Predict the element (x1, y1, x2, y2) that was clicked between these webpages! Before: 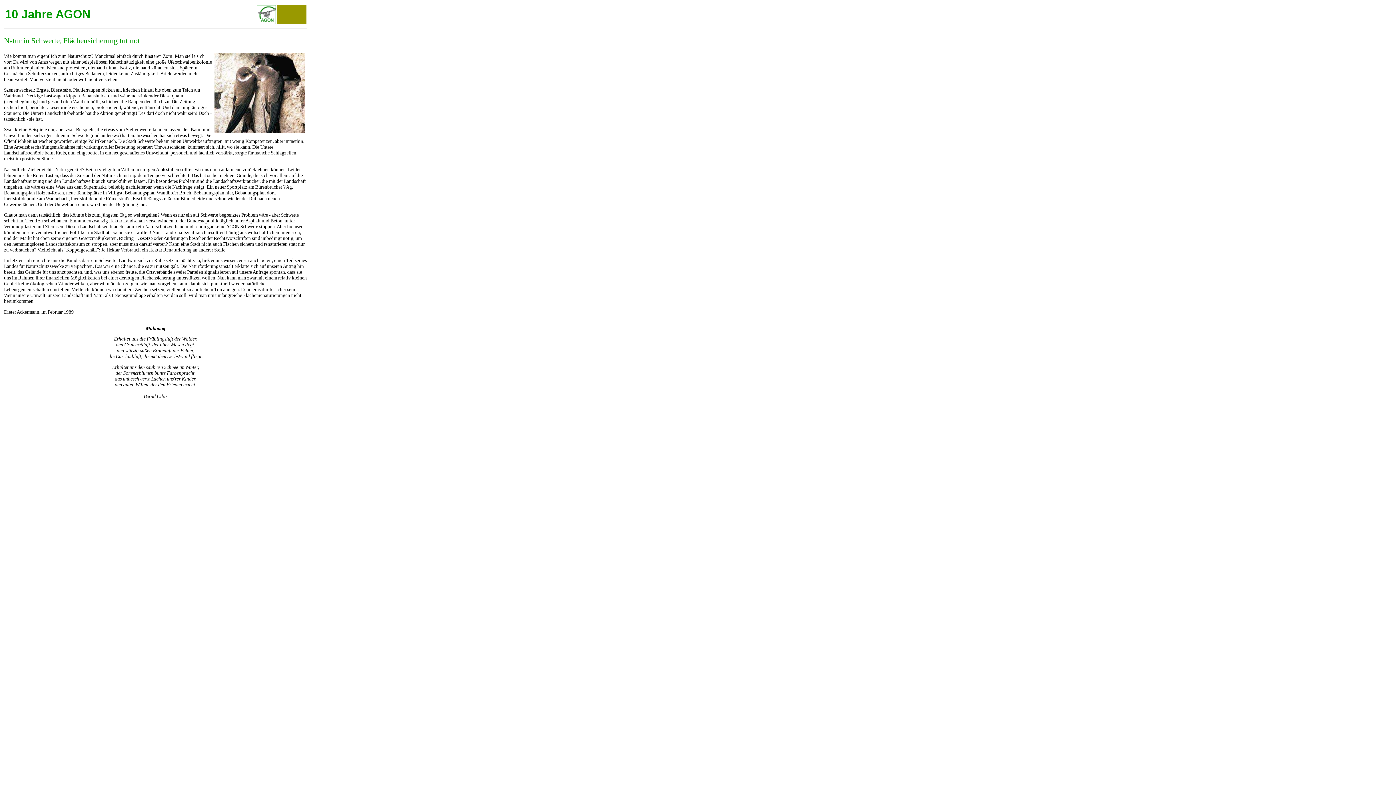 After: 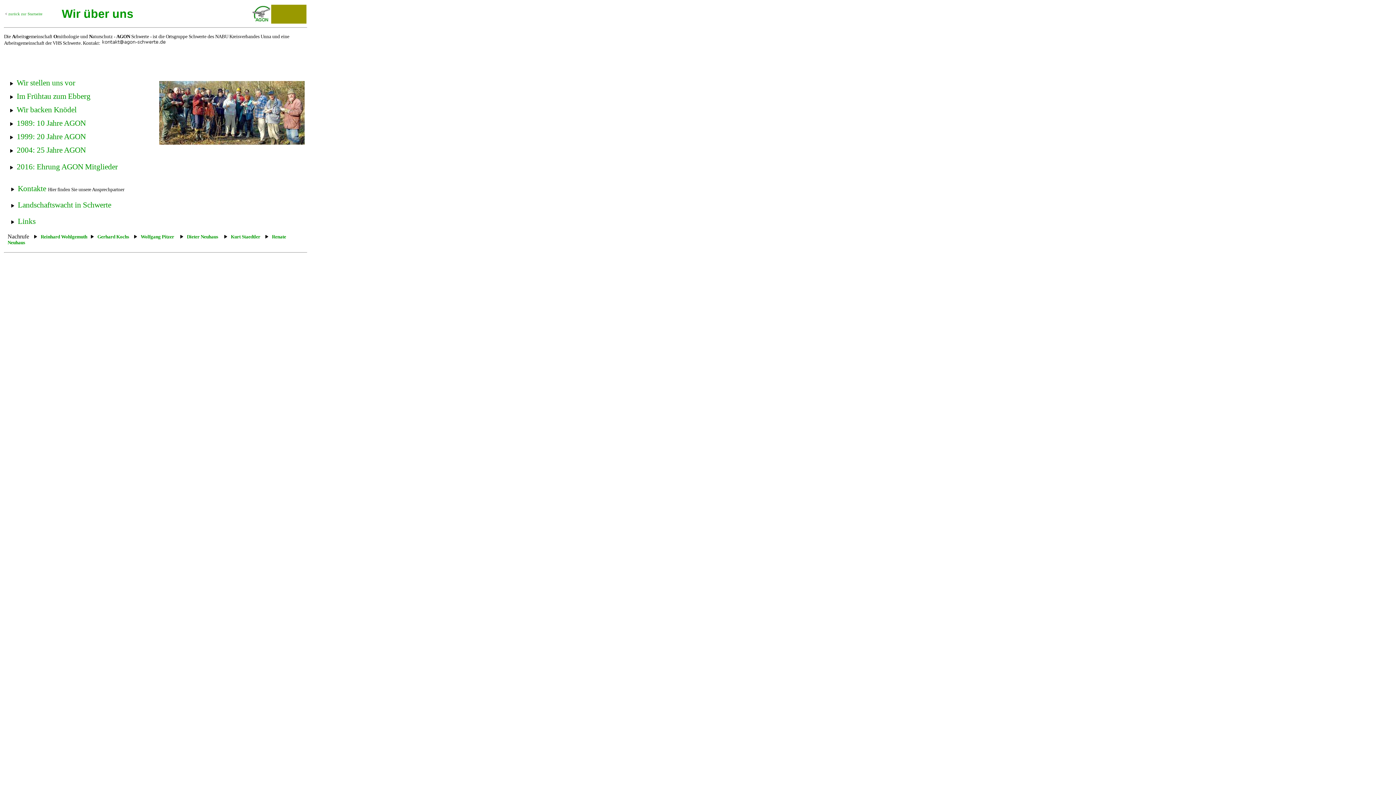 Action: bbox: (257, 18, 276, 25)